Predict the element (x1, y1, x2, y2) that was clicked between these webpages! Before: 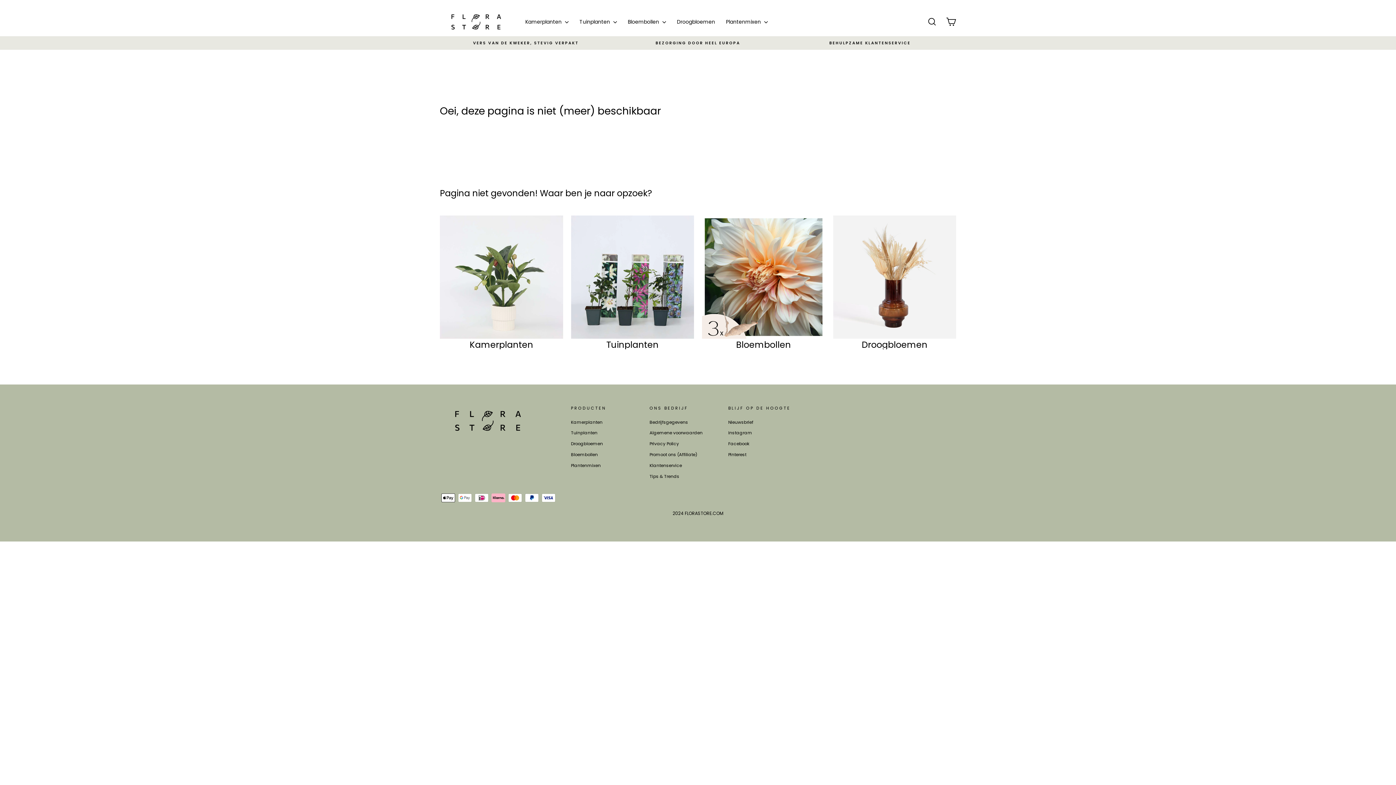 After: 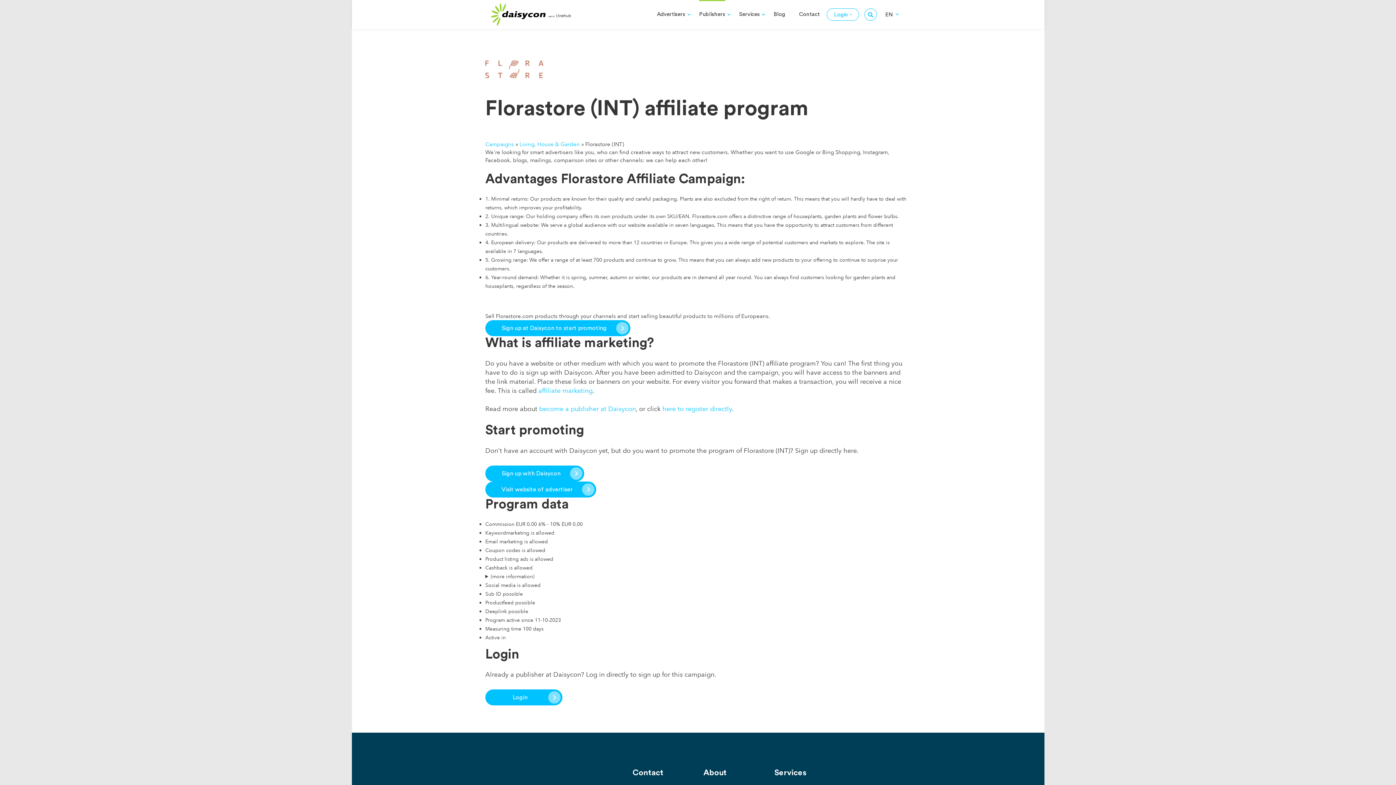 Action: bbox: (649, 450, 697, 460) label: Promoot ons (Affiliate)